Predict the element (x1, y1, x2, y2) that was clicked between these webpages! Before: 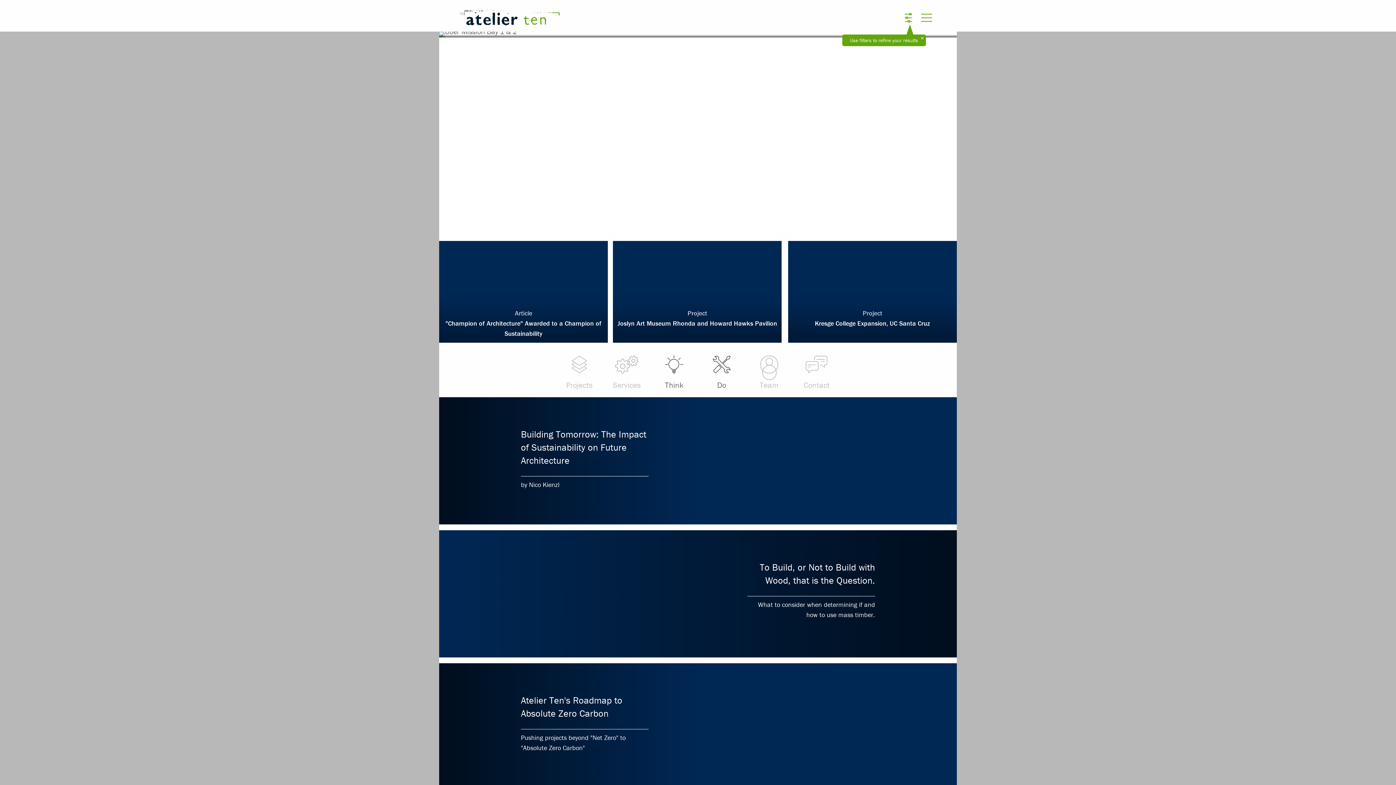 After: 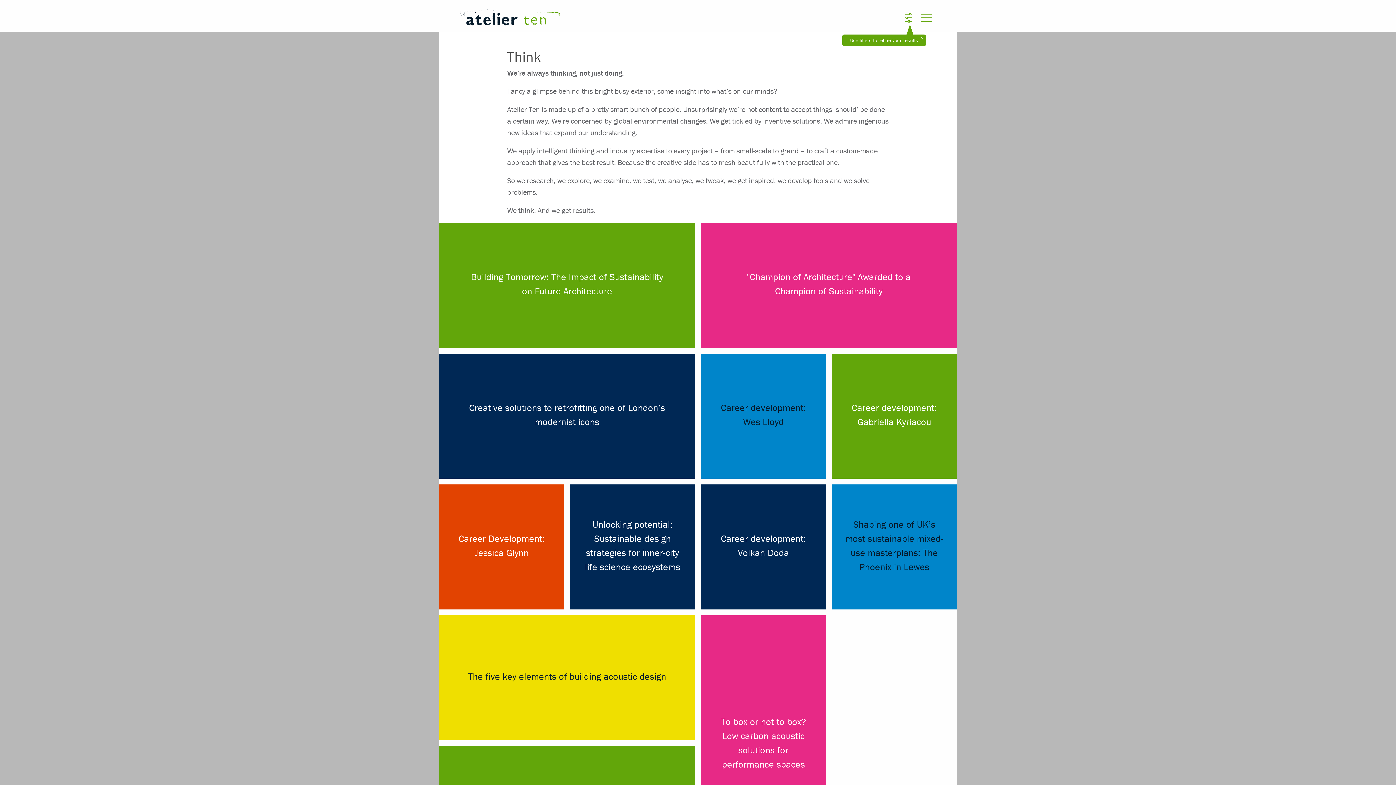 Action: label: Think bbox: (653, 354, 694, 391)